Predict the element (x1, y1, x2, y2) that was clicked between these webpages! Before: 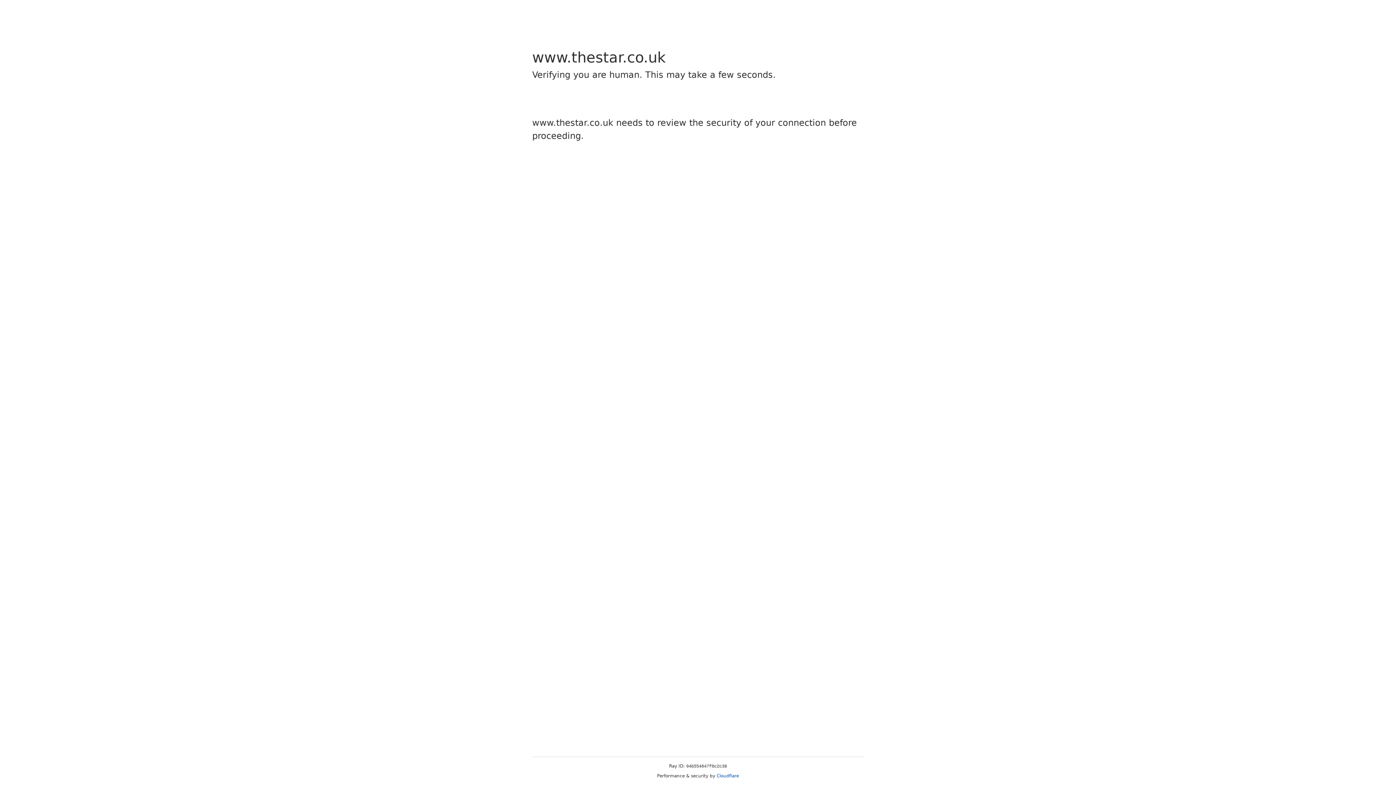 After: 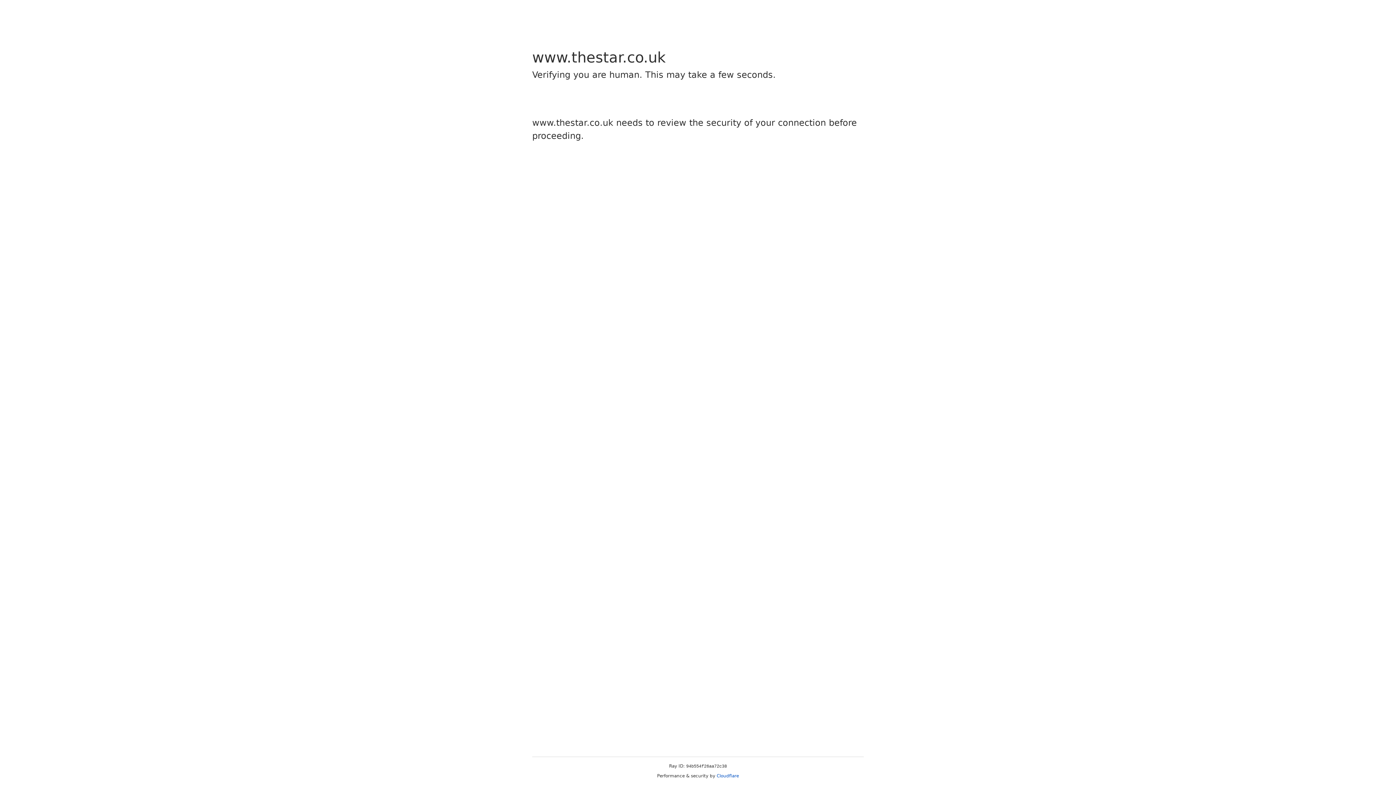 Action: label: Cloudflare bbox: (716, 773, 739, 778)